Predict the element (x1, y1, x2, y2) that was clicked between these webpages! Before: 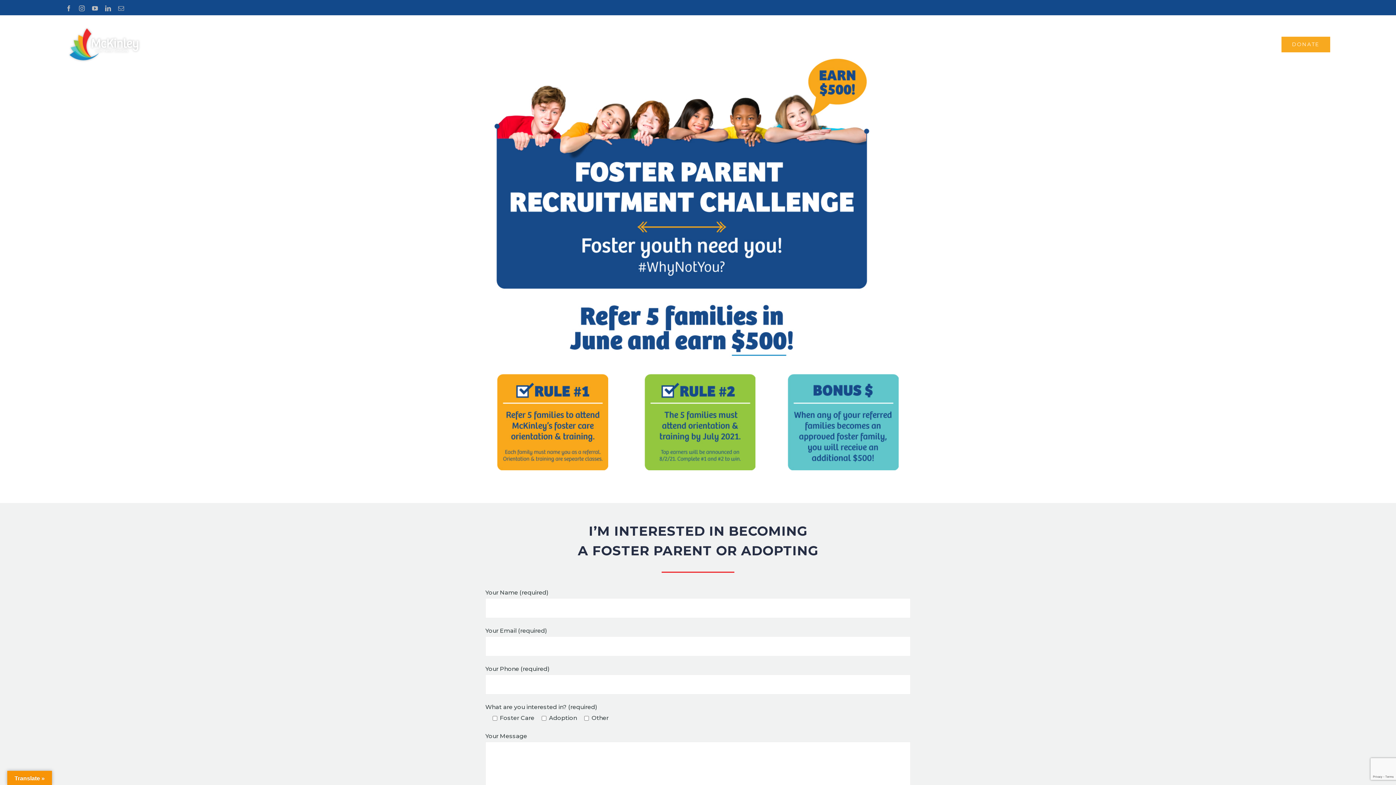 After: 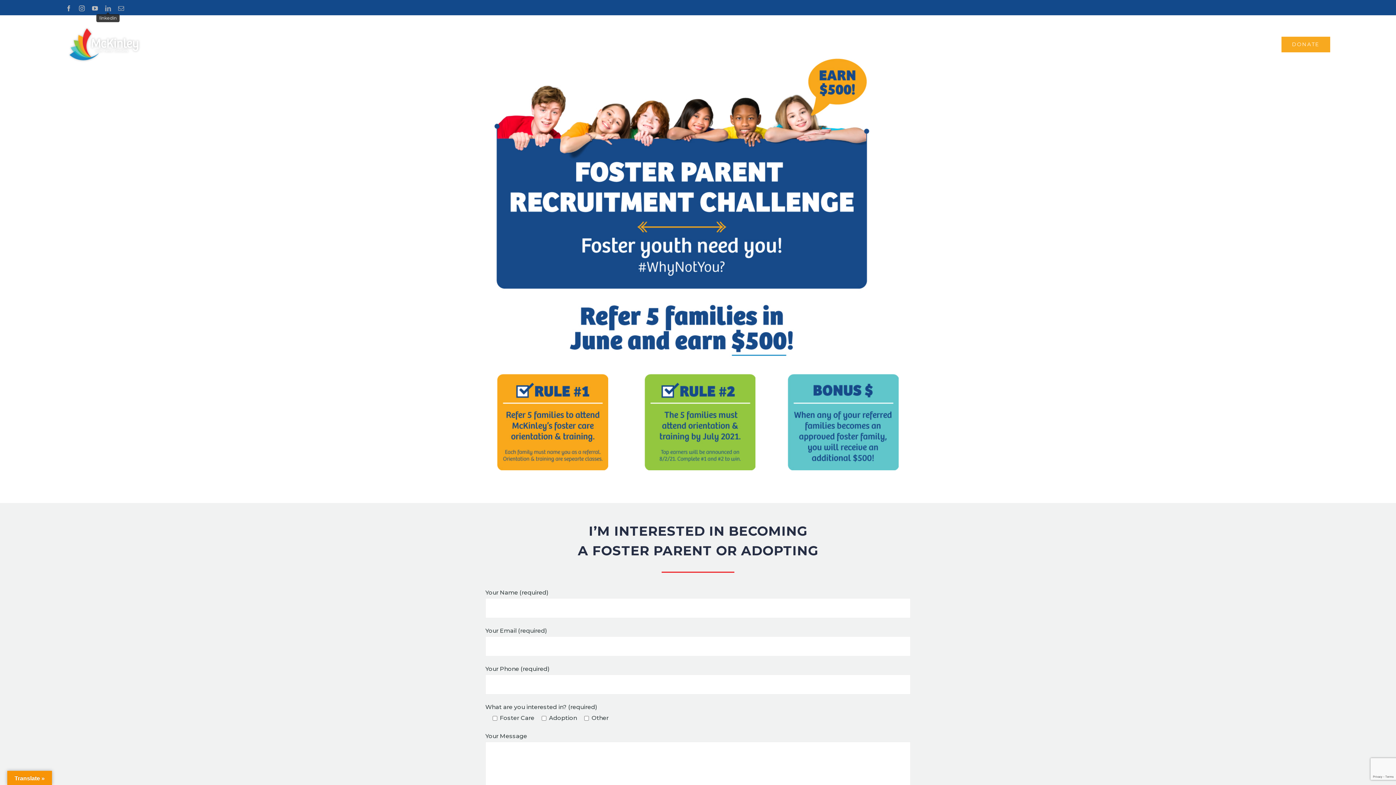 Action: bbox: (105, 5, 110, 11) label: linkedin